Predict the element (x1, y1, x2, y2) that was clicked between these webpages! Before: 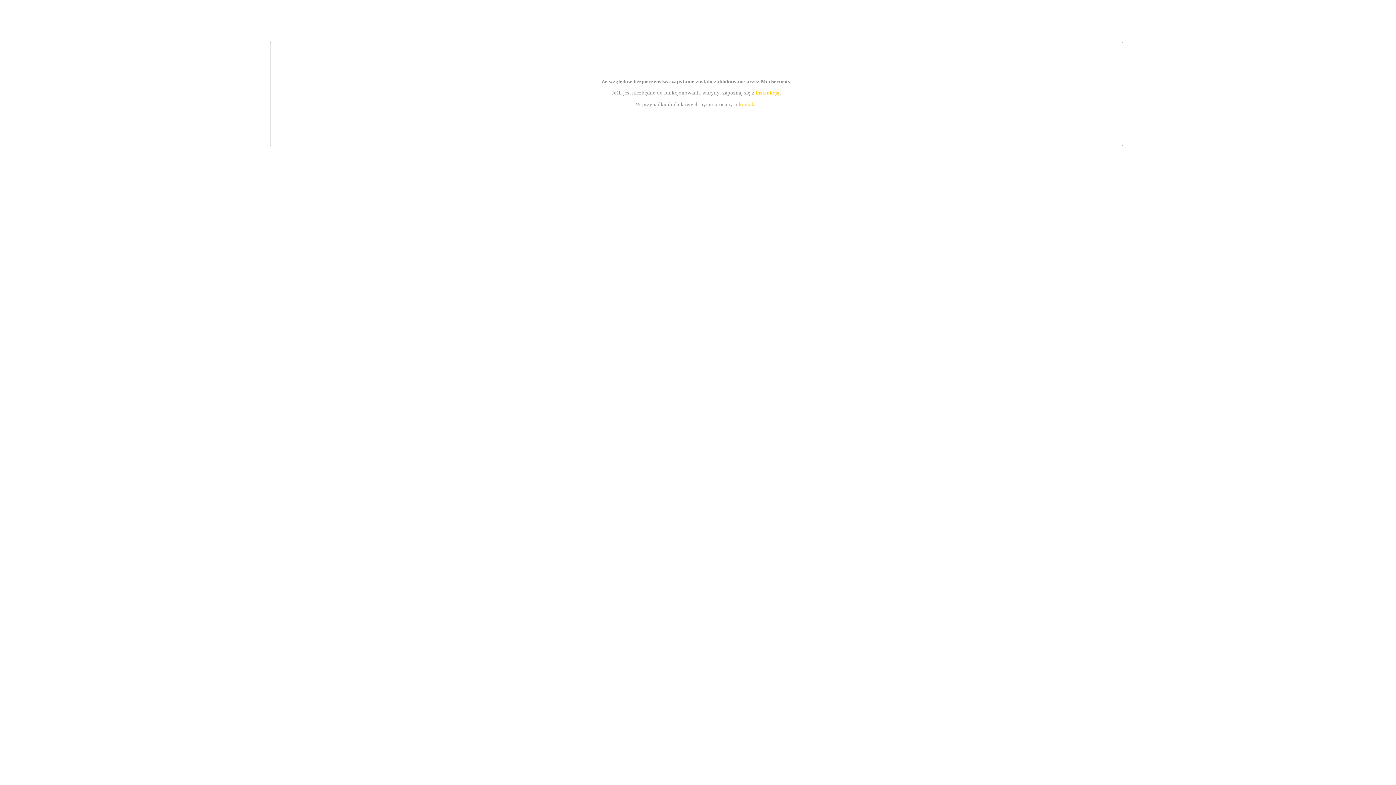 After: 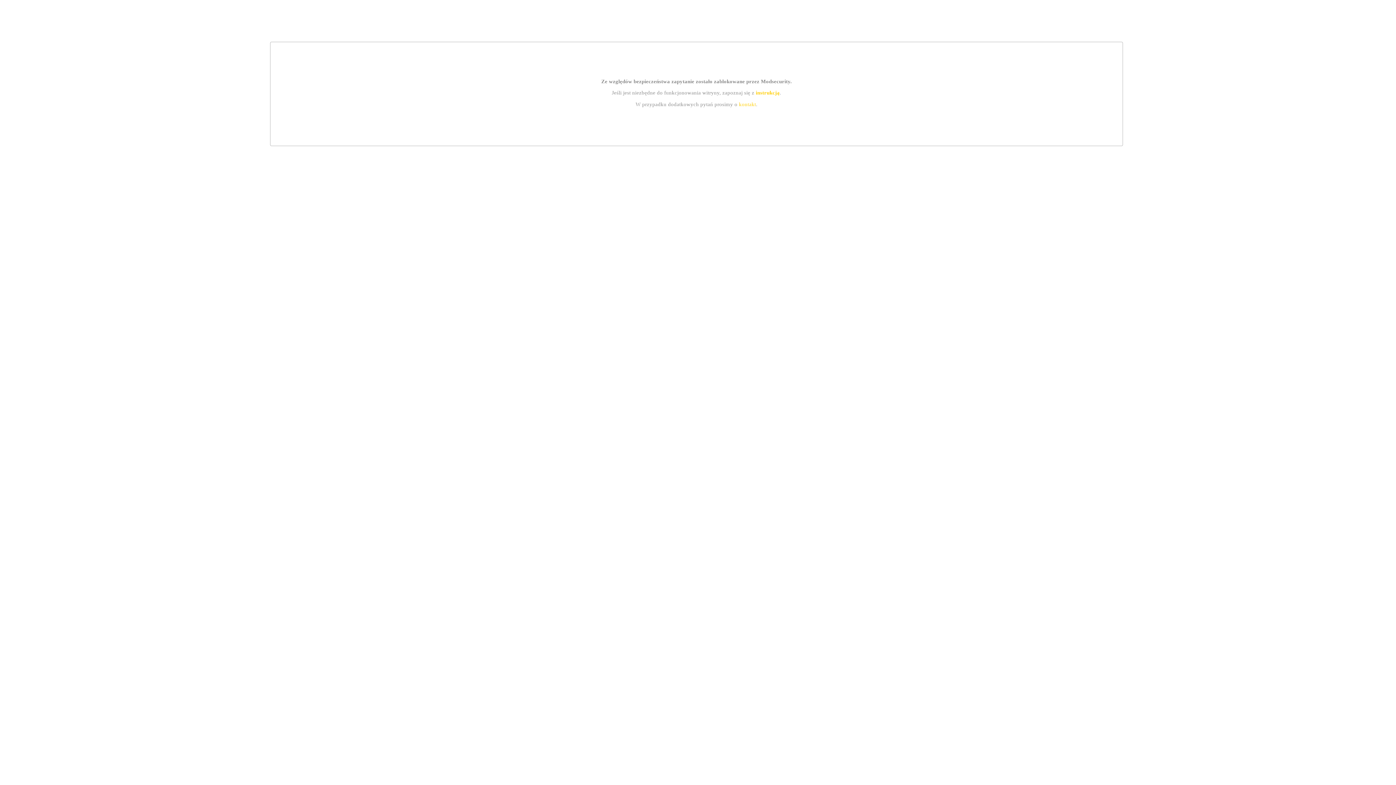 Action: bbox: (755, 89, 779, 95) label: instrukcją